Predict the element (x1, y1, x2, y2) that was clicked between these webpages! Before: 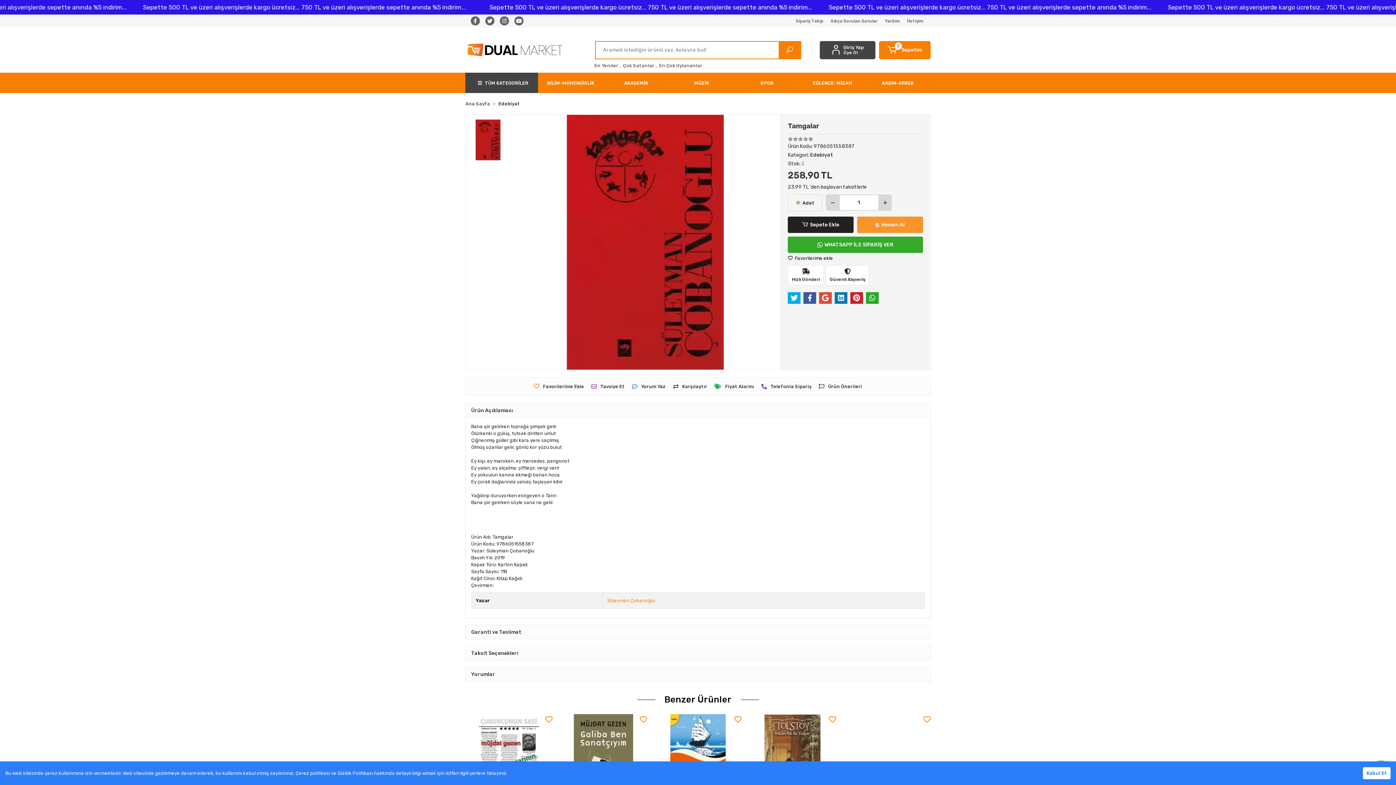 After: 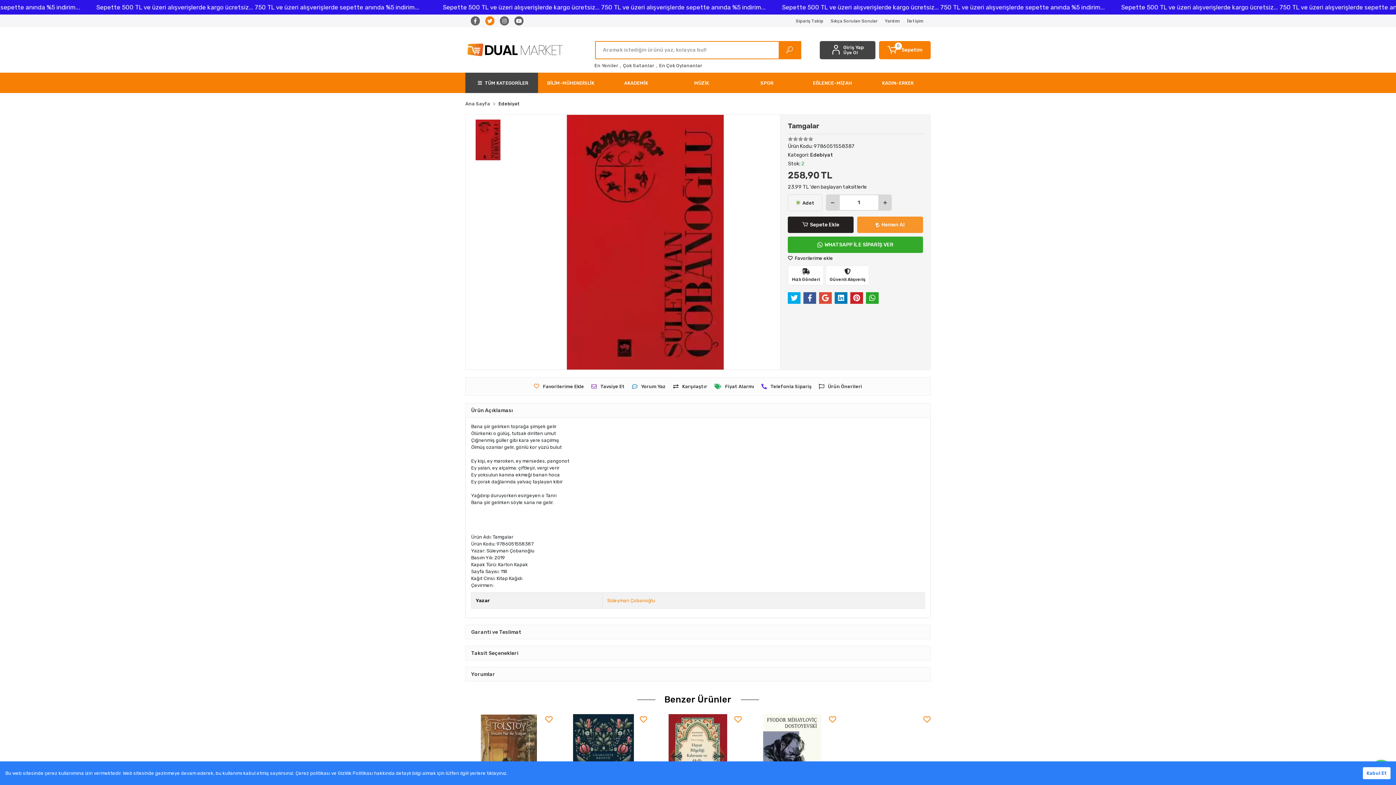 Action: bbox: (485, 16, 494, 25)